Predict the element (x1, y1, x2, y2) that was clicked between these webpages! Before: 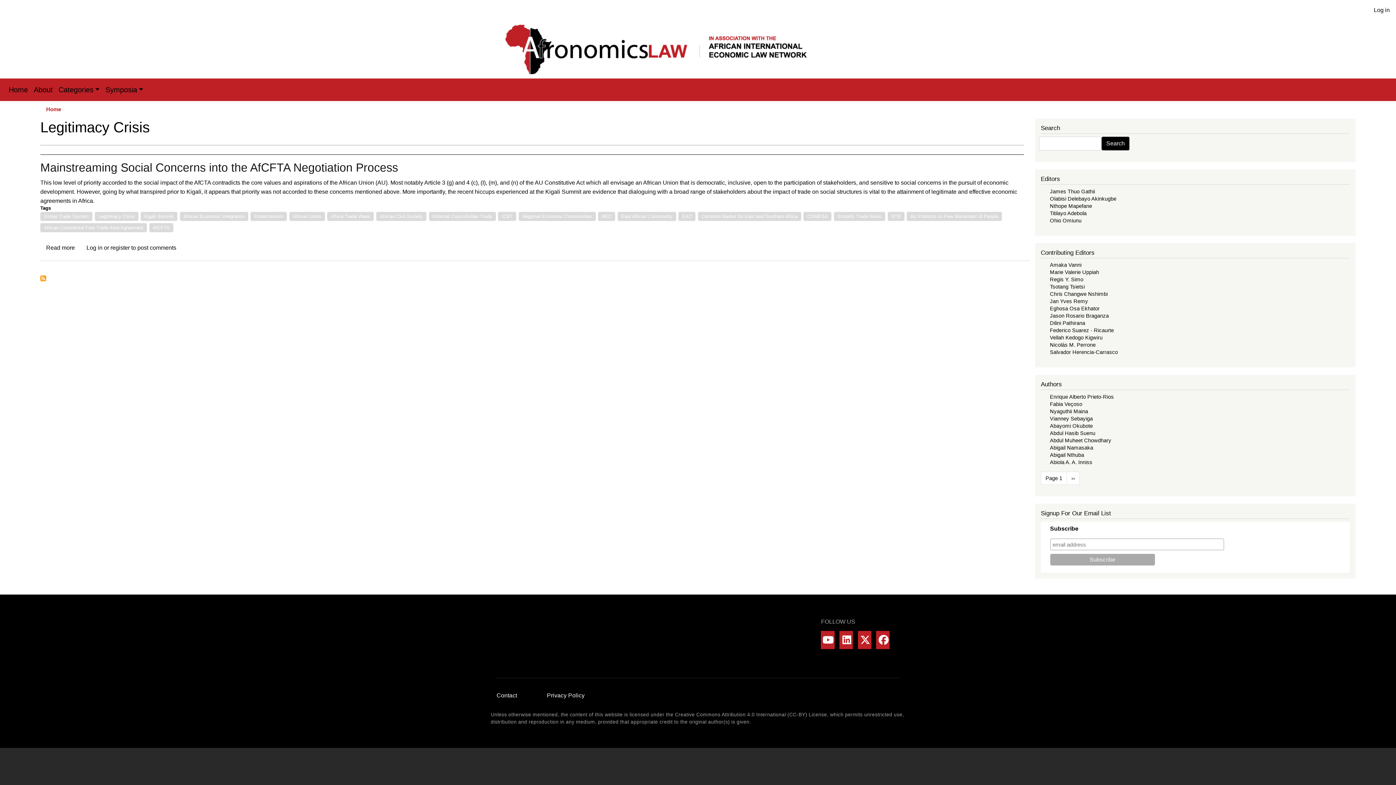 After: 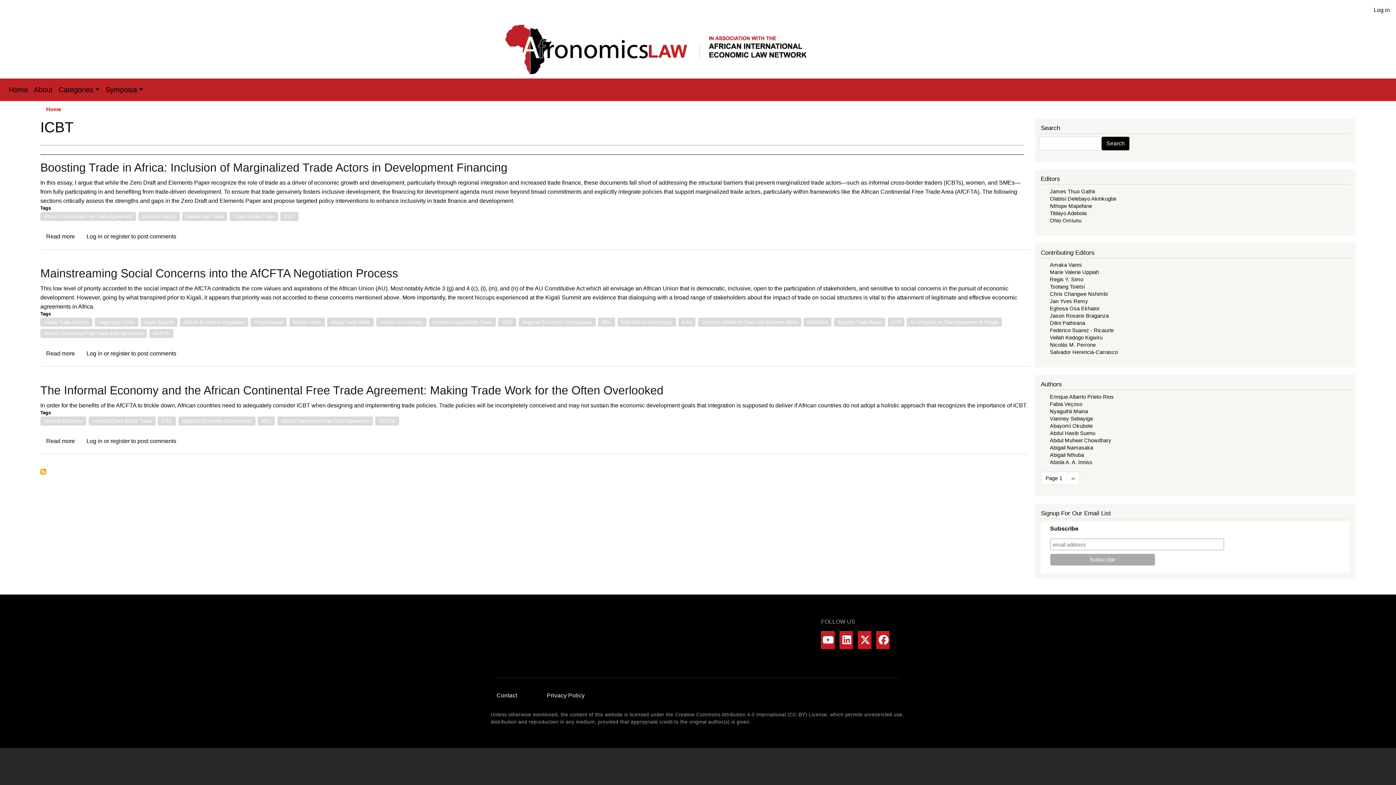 Action: bbox: (498, 211, 516, 220) label: ICBT